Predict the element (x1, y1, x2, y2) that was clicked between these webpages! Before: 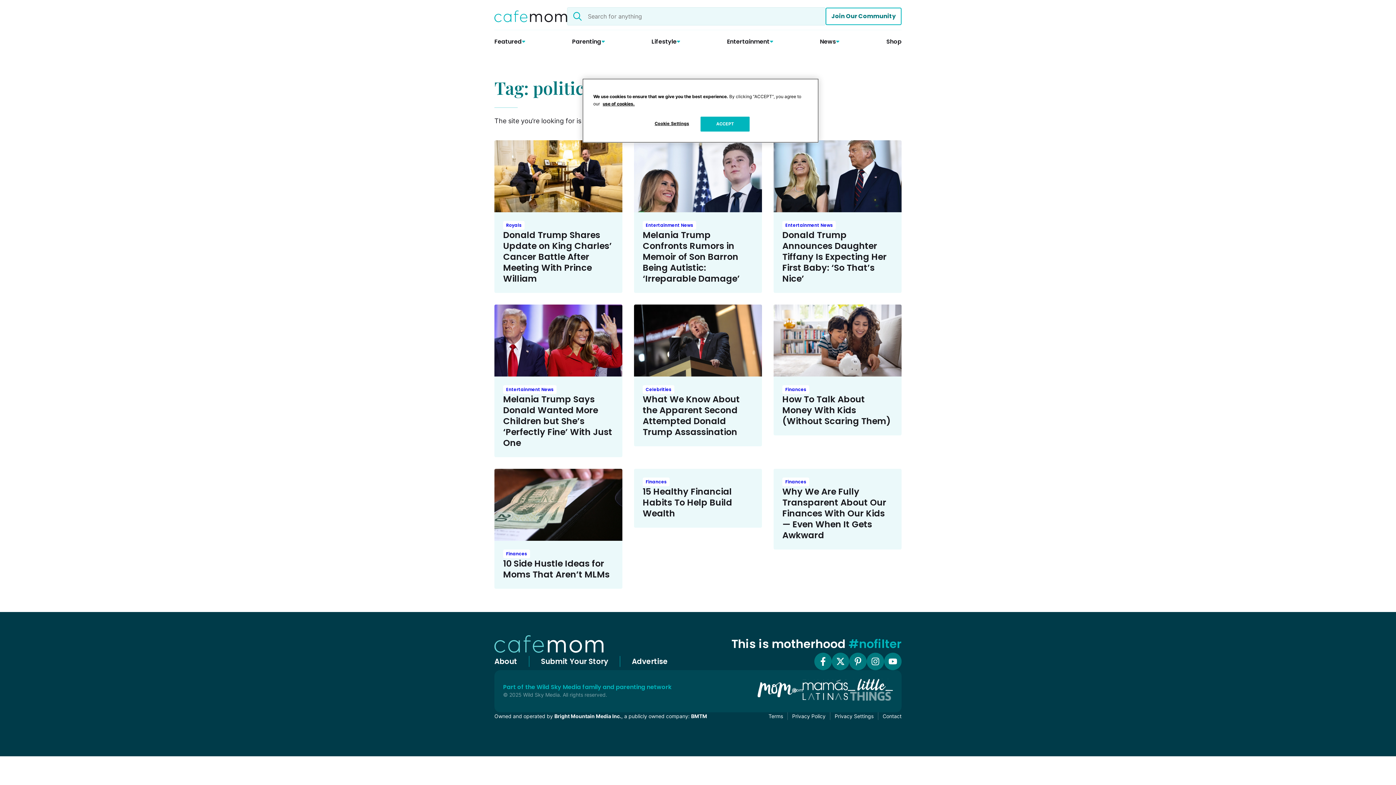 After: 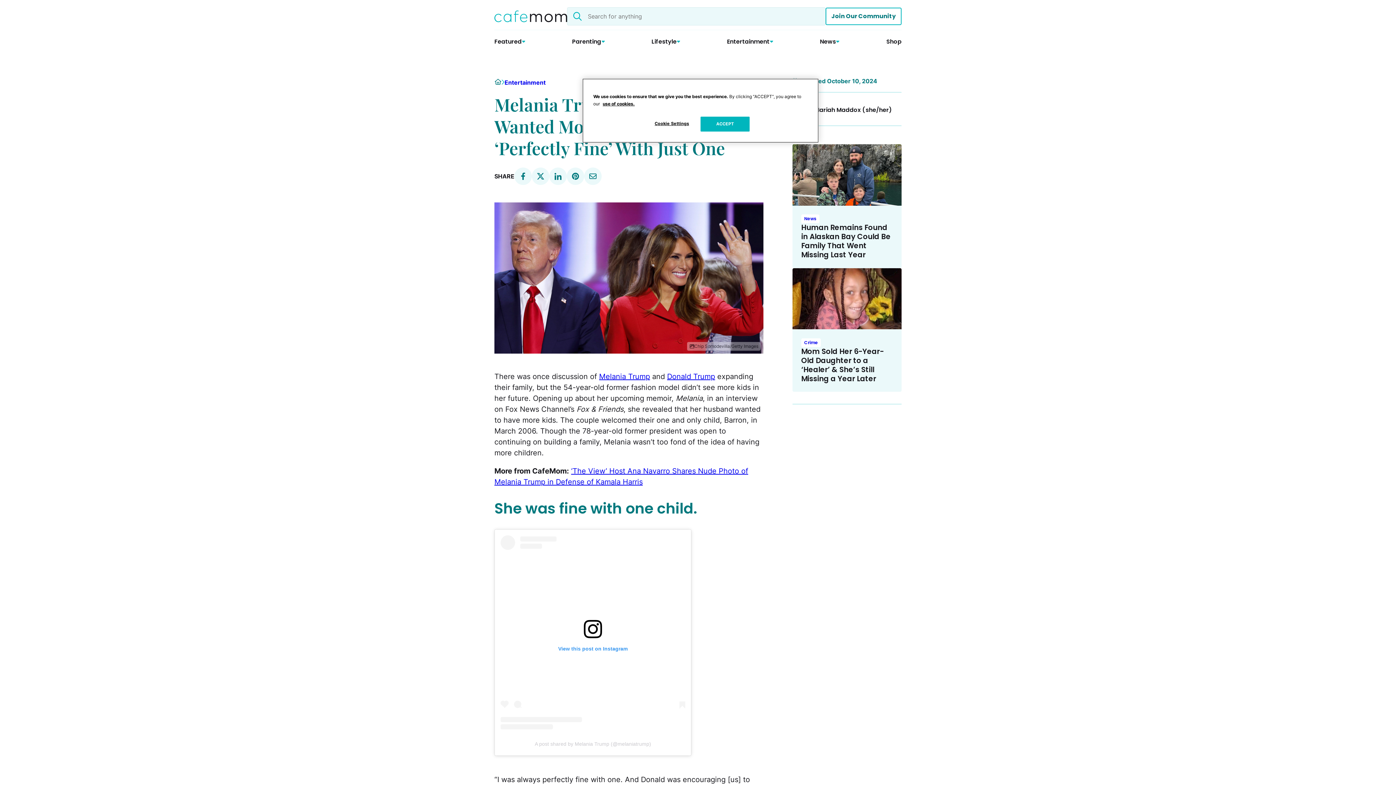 Action: label: Melania Trump Says Donald Wanted More Children but She’s ‘Perfectly Fine’ With Just One bbox: (503, 393, 612, 448)